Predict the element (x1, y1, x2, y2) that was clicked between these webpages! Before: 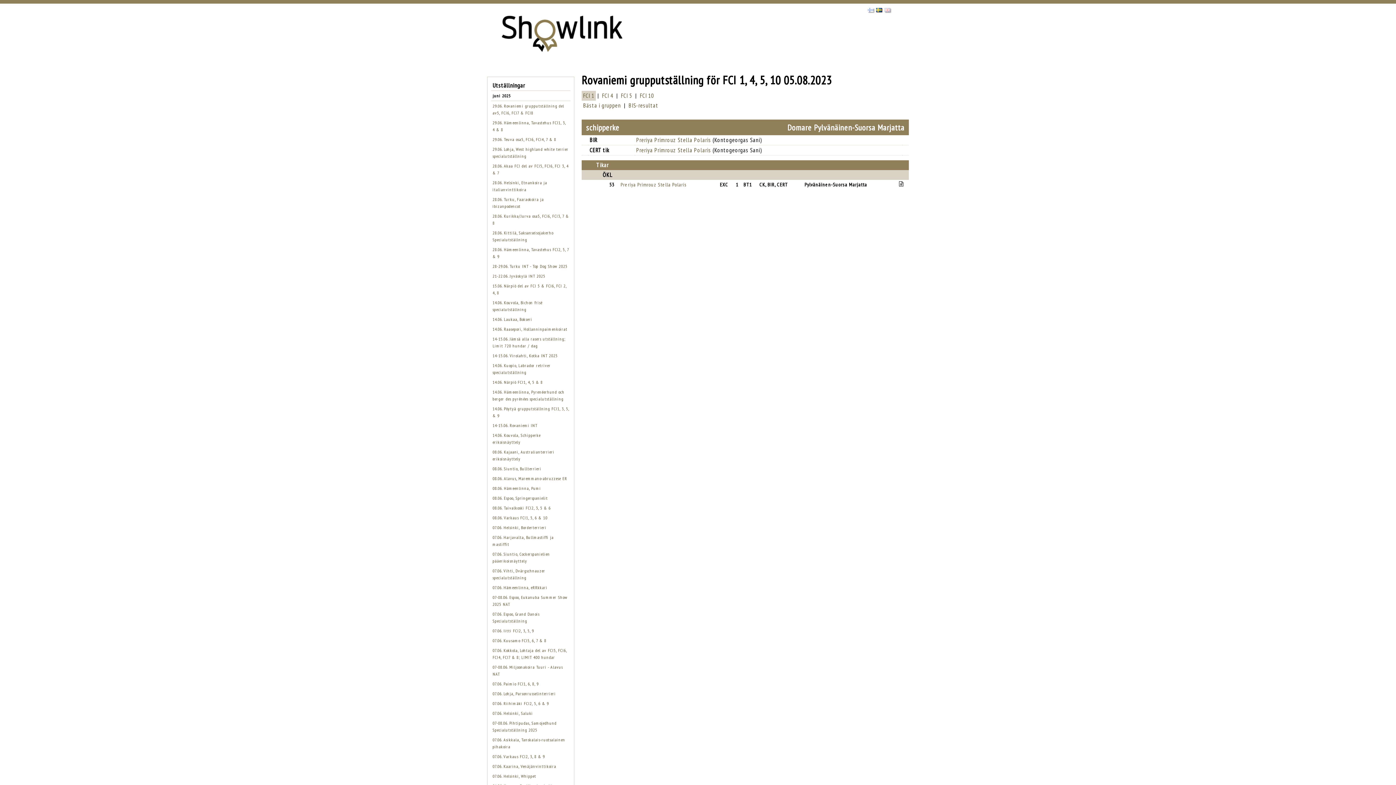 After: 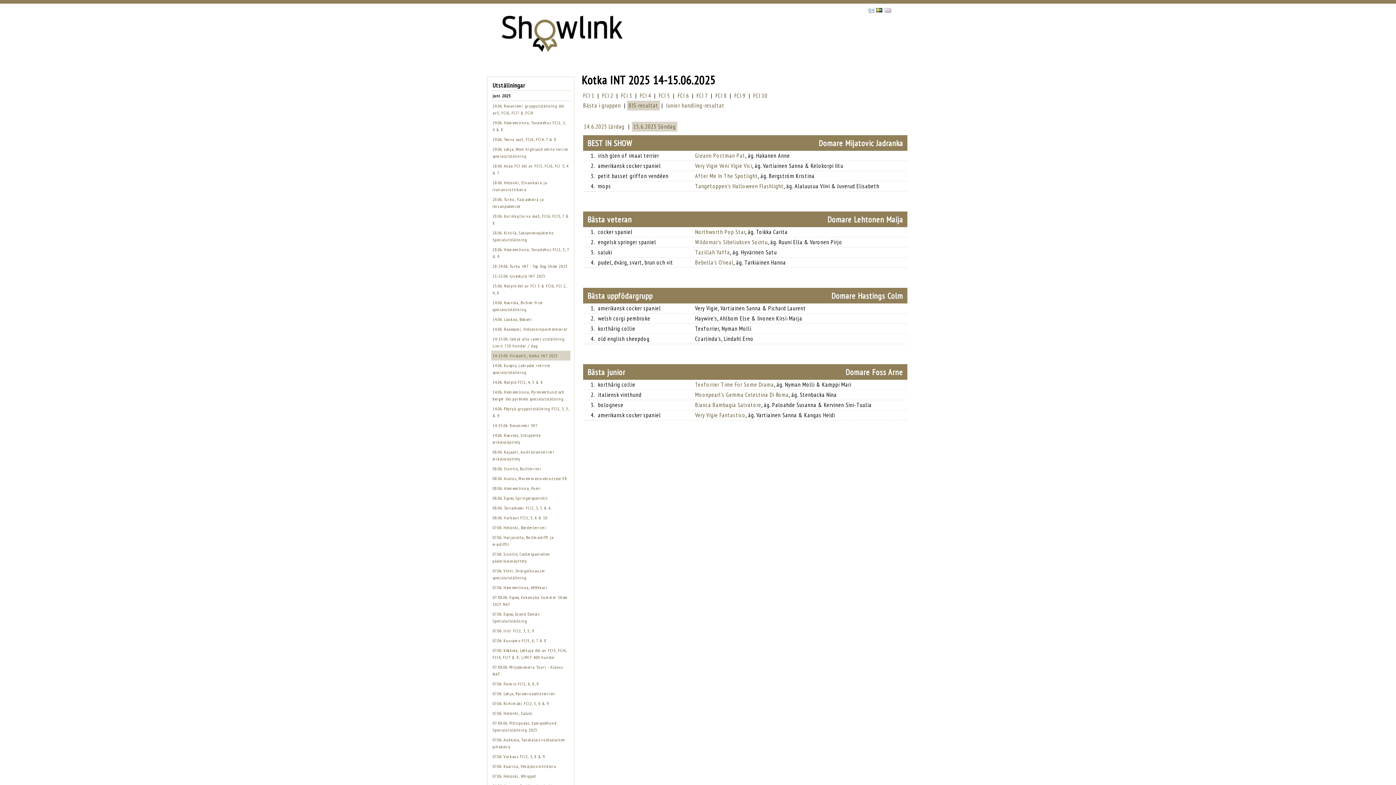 Action: bbox: (492, 353, 557, 358) label: 14-15.06. Virolahti, Kotka INT 2025